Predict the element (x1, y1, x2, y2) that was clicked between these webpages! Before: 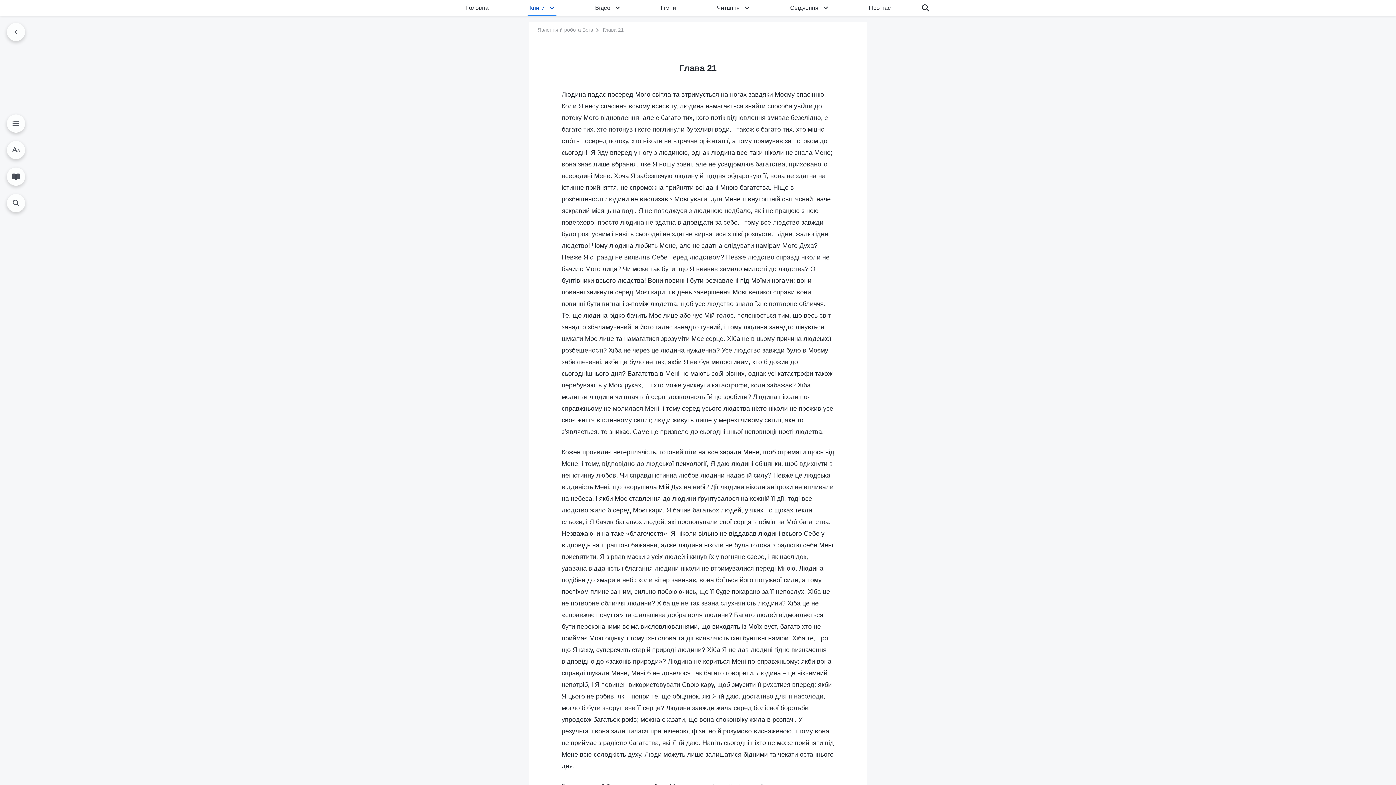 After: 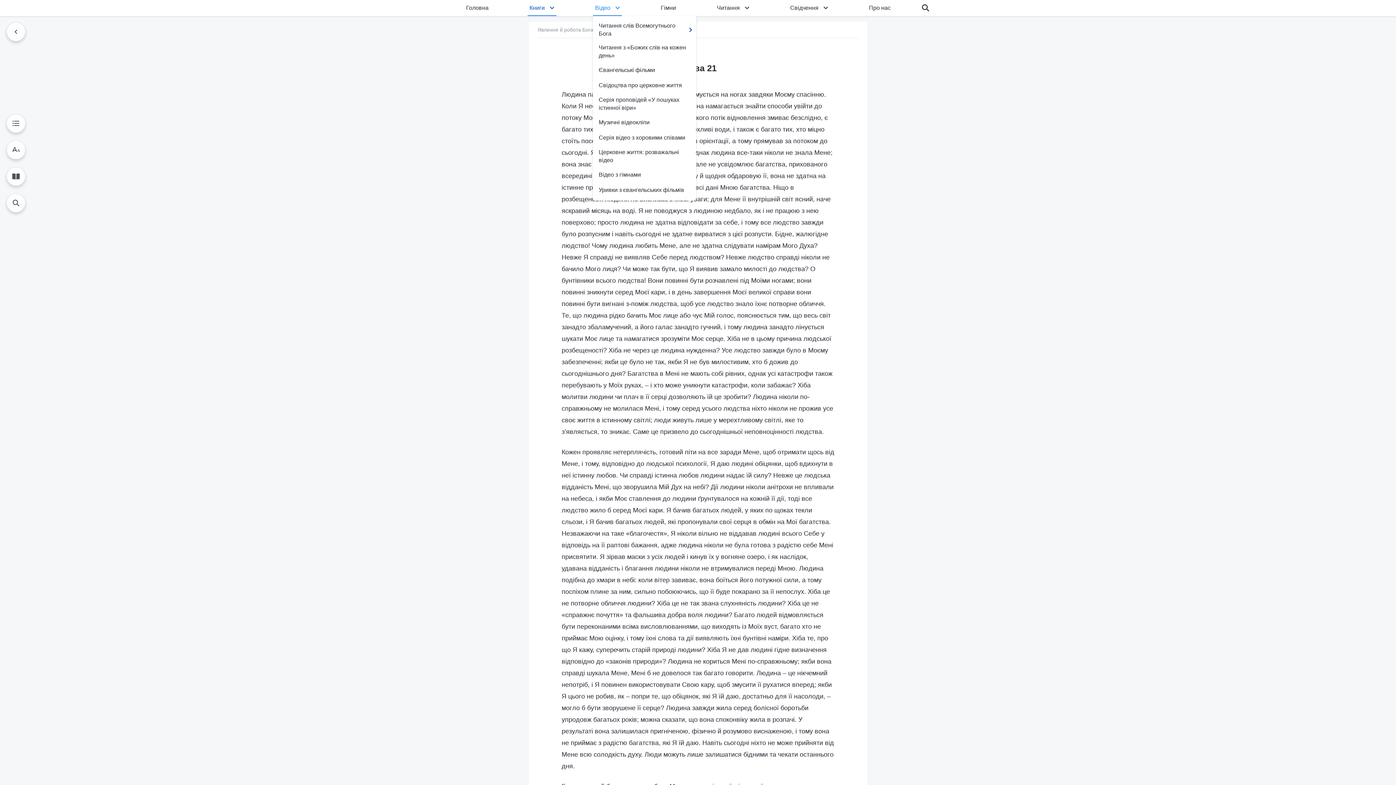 Action: bbox: (613, 0, 622, 16)